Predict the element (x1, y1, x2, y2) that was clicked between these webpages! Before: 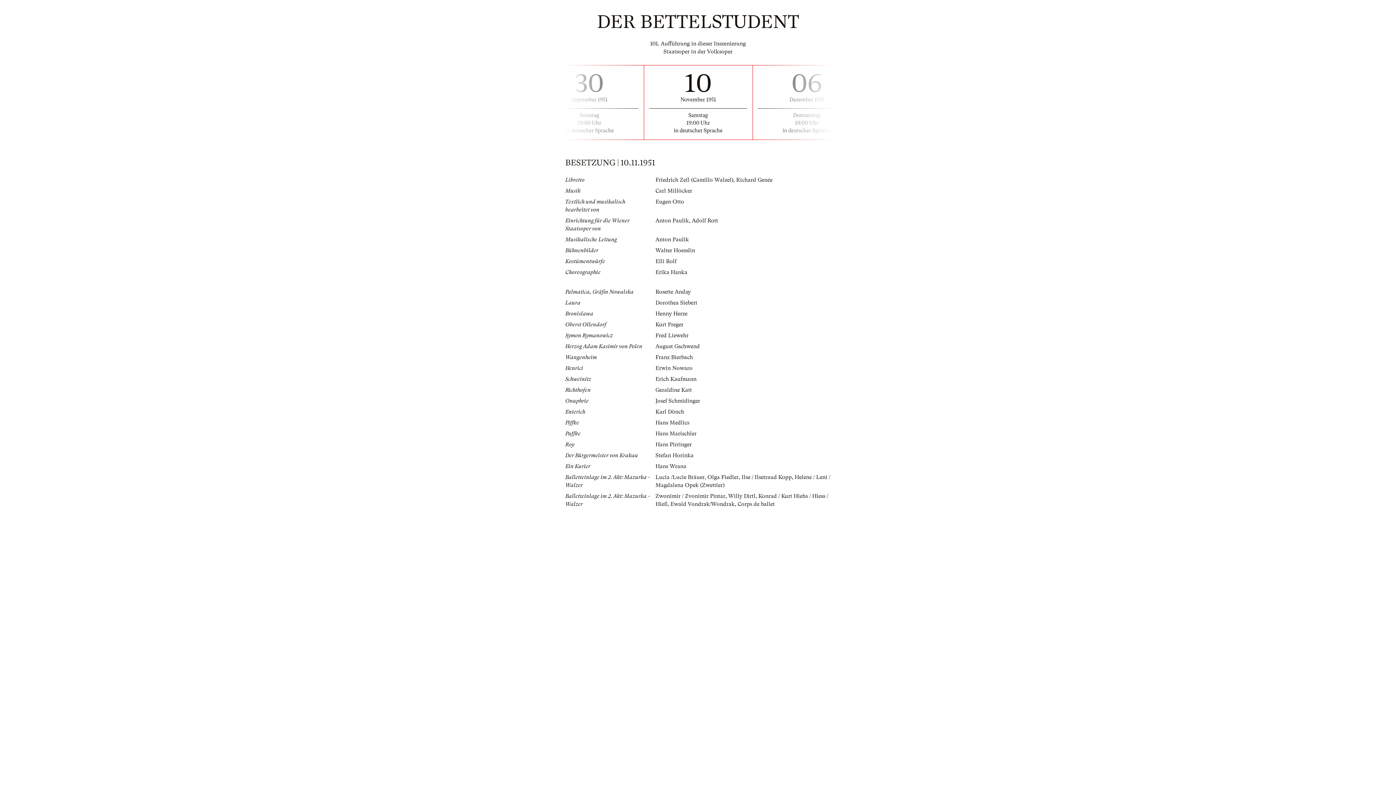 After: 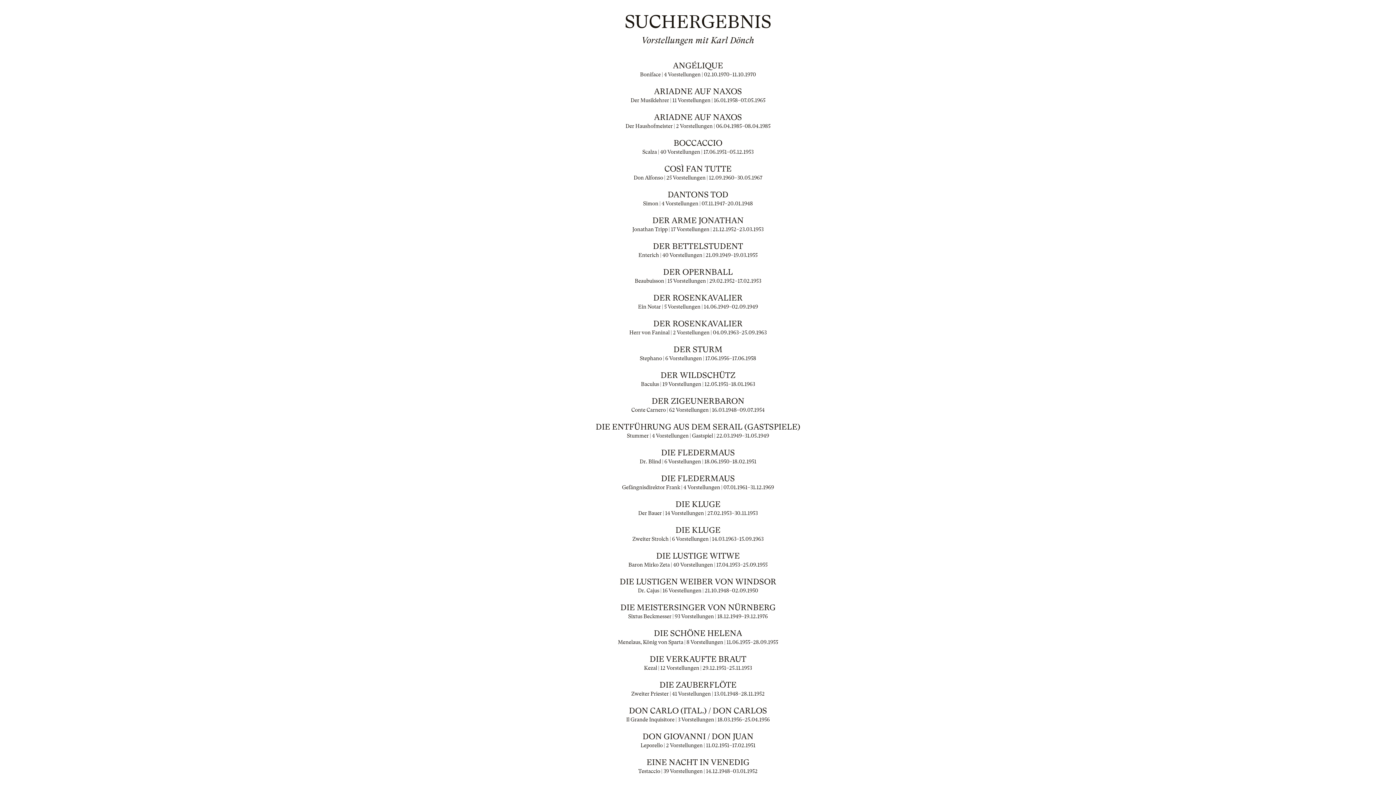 Action: label: Karl Dönch bbox: (655, 408, 684, 415)